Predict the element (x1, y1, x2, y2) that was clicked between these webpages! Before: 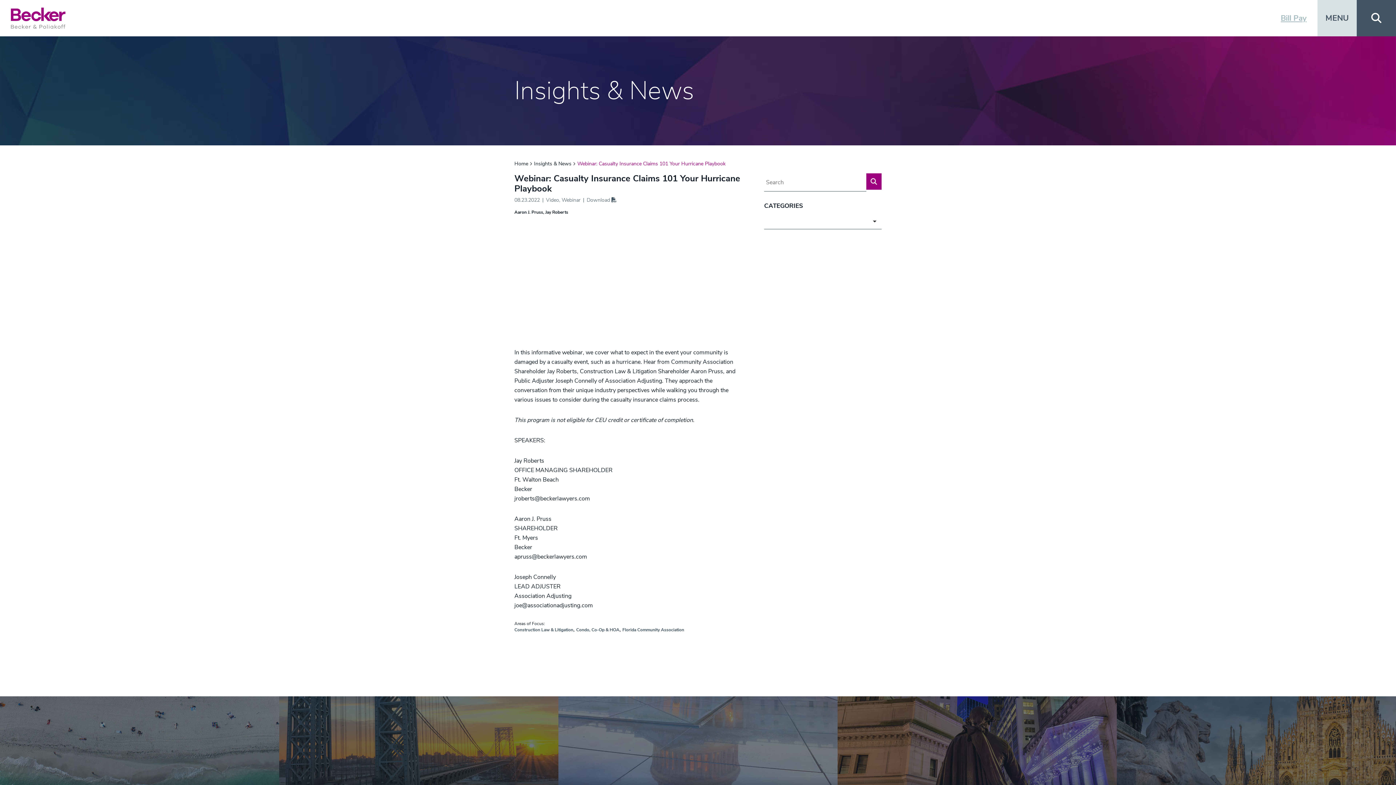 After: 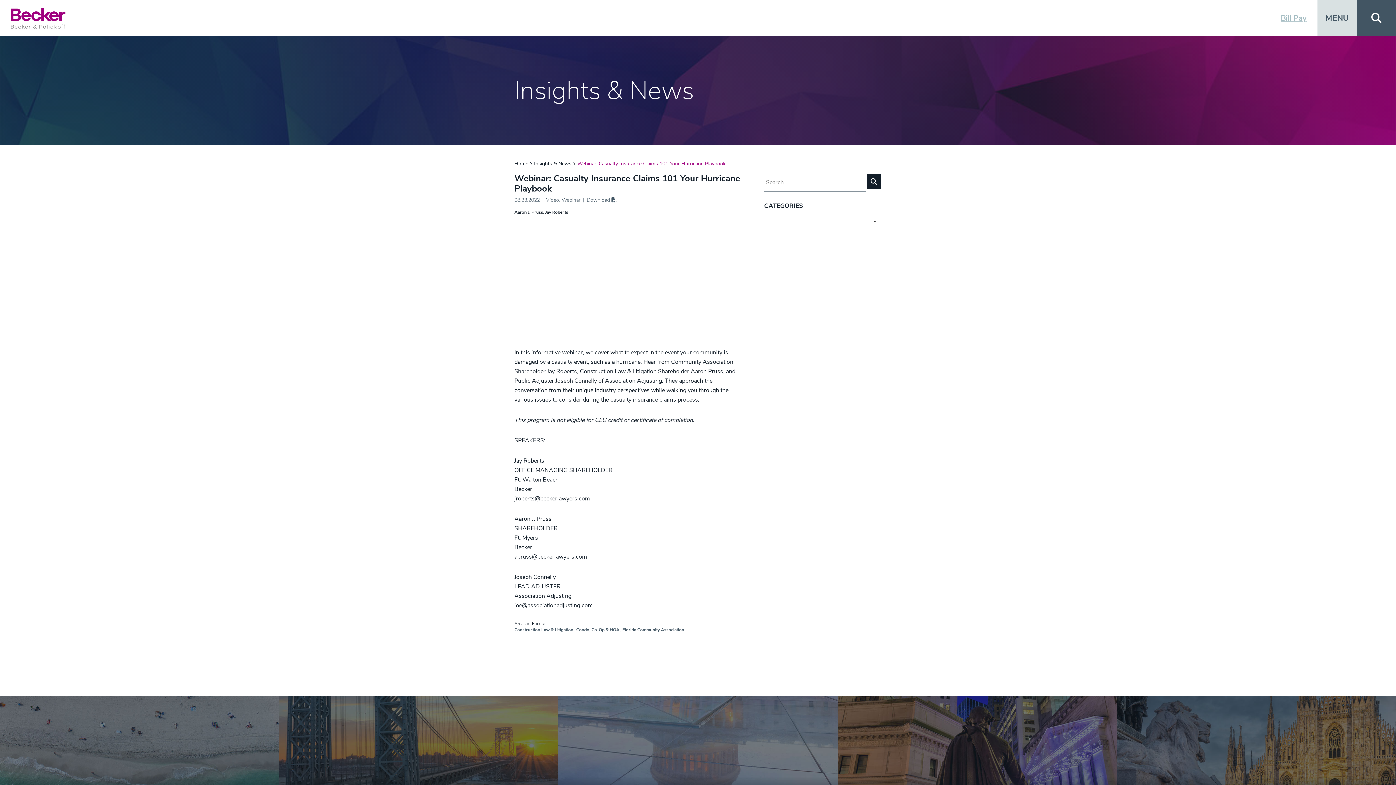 Action: label: Submit search bbox: (866, 173, 881, 189)